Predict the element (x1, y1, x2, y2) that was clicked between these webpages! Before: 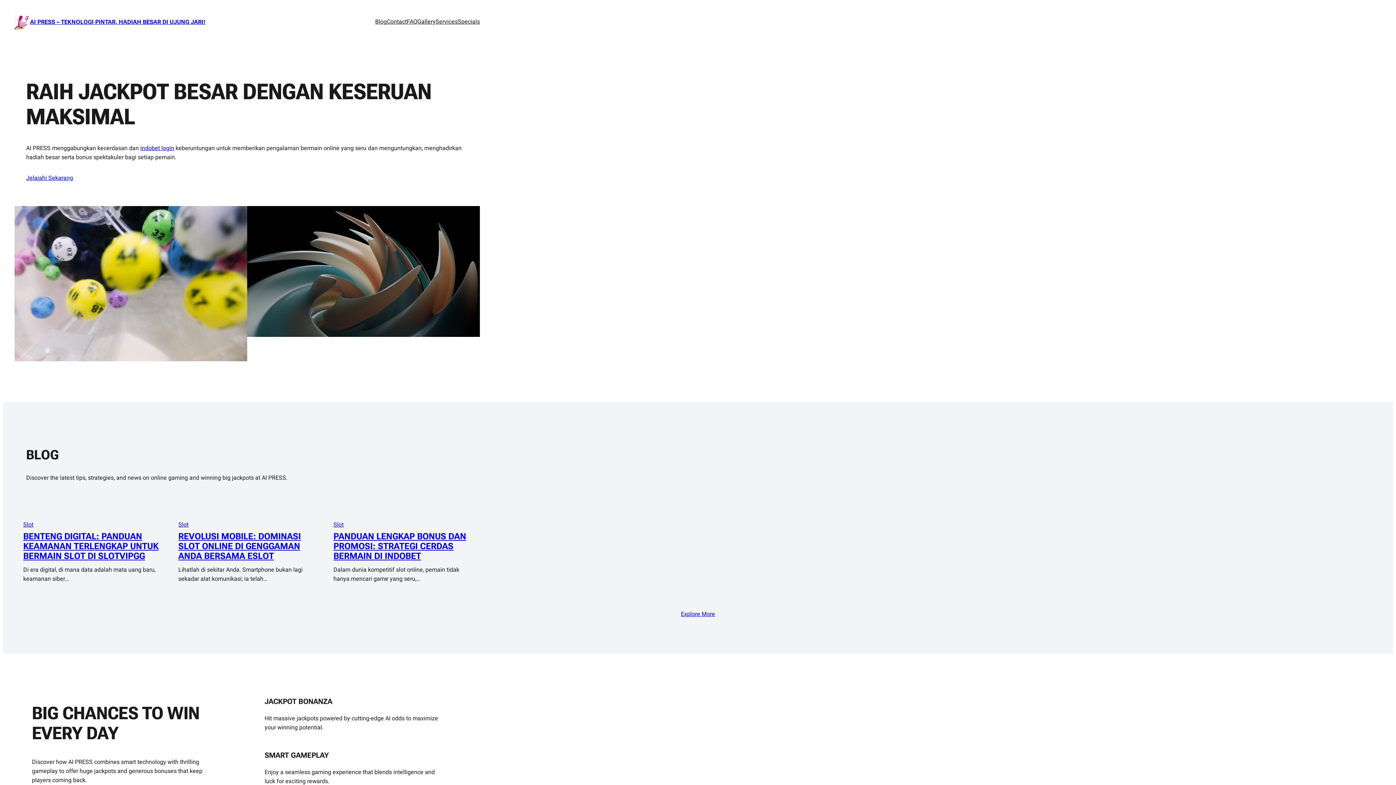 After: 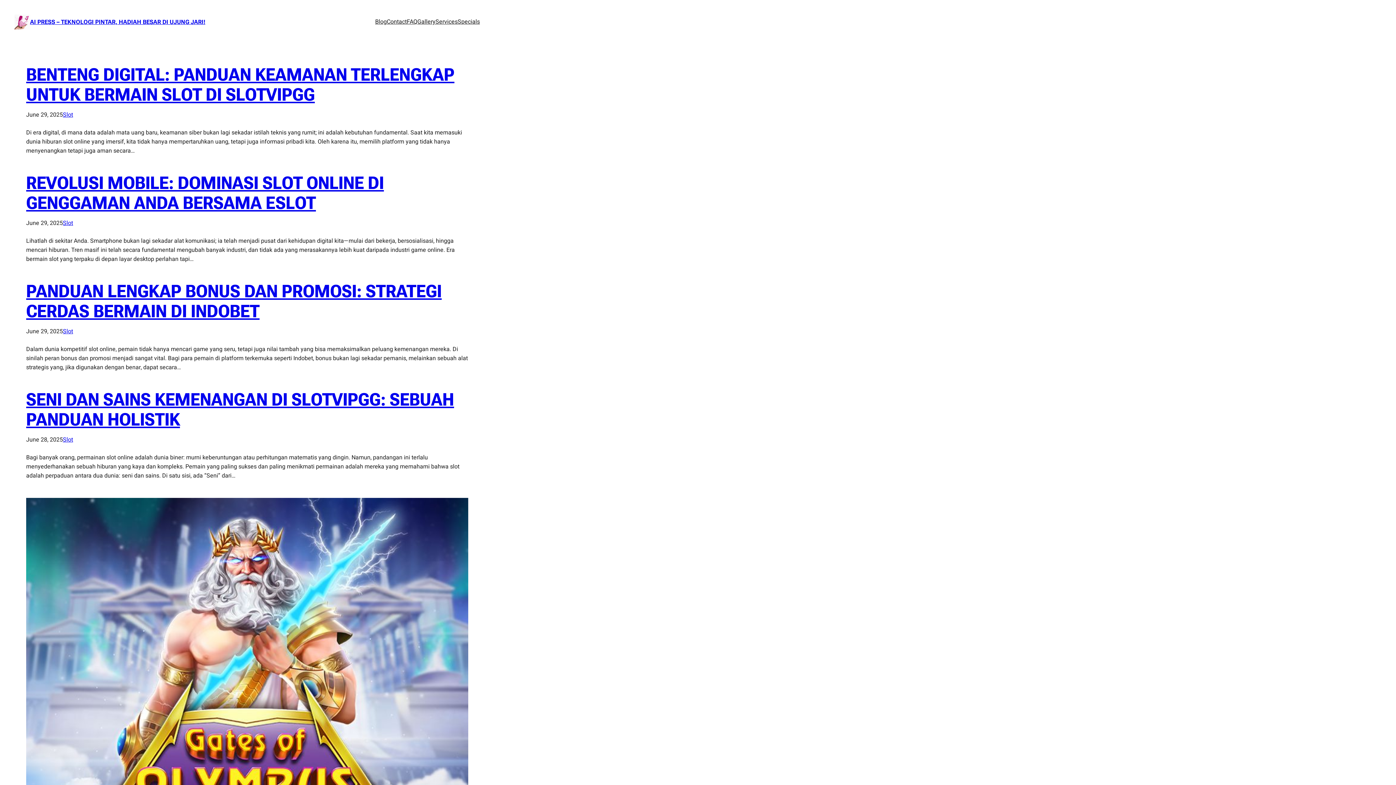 Action: bbox: (375, 17, 386, 26) label: Blog